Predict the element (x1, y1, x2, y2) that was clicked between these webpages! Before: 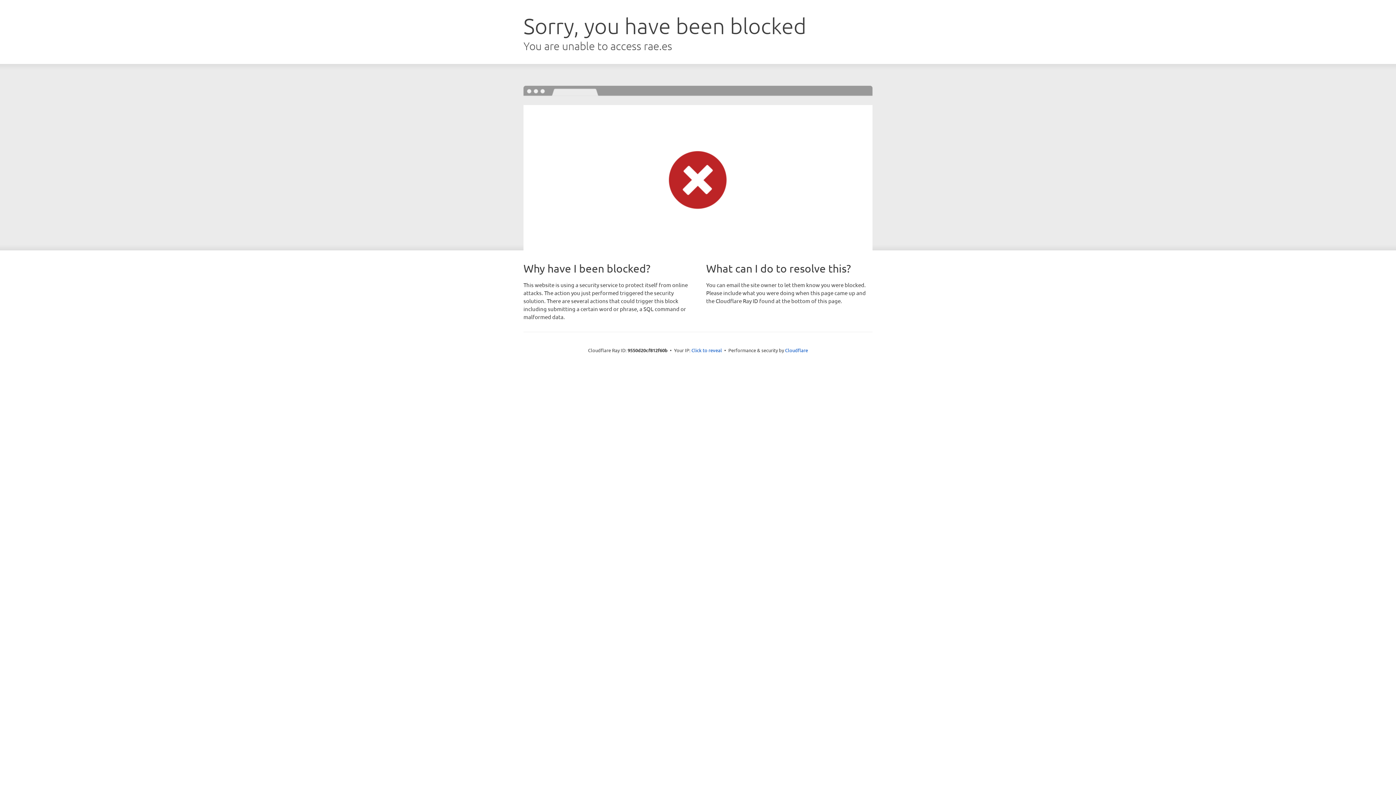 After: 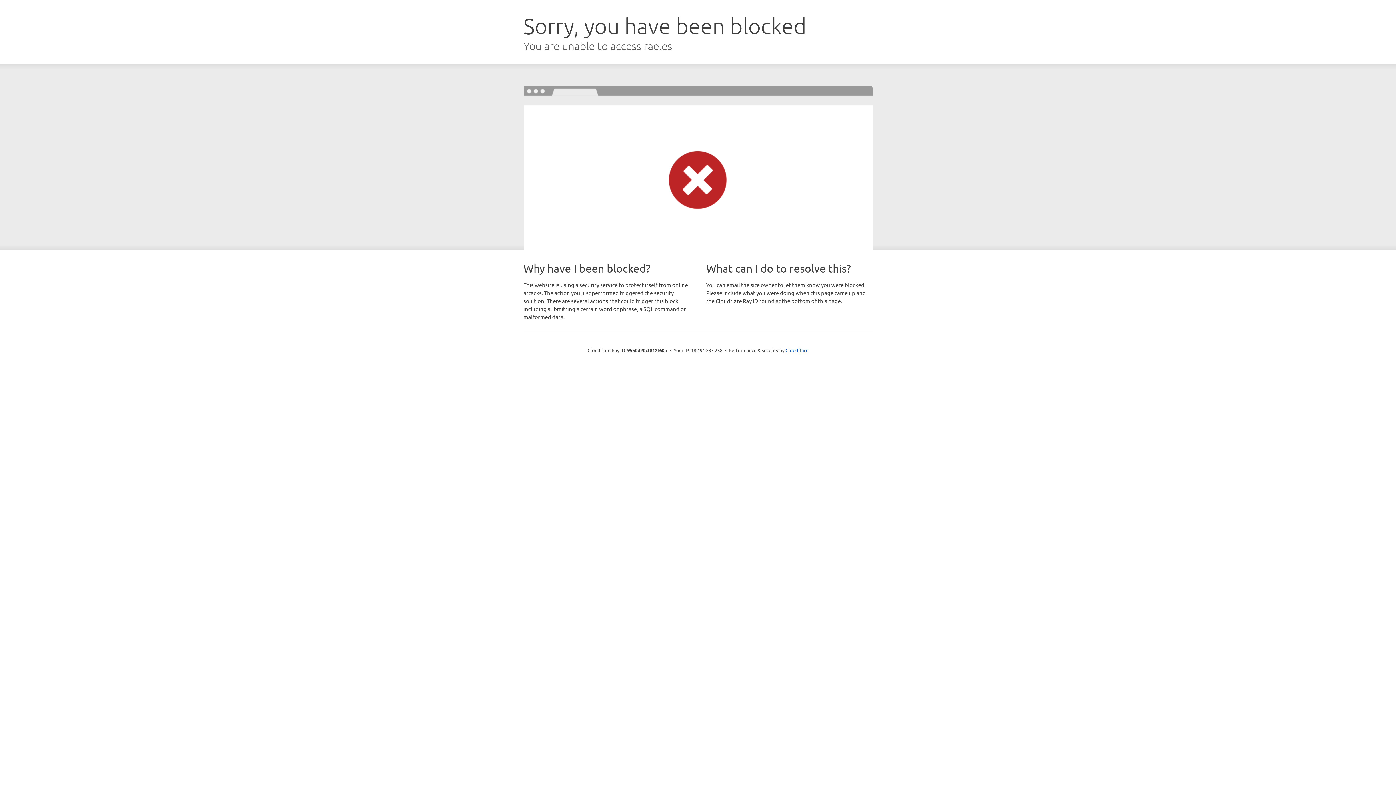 Action: label: Click to reveal bbox: (691, 346, 722, 353)